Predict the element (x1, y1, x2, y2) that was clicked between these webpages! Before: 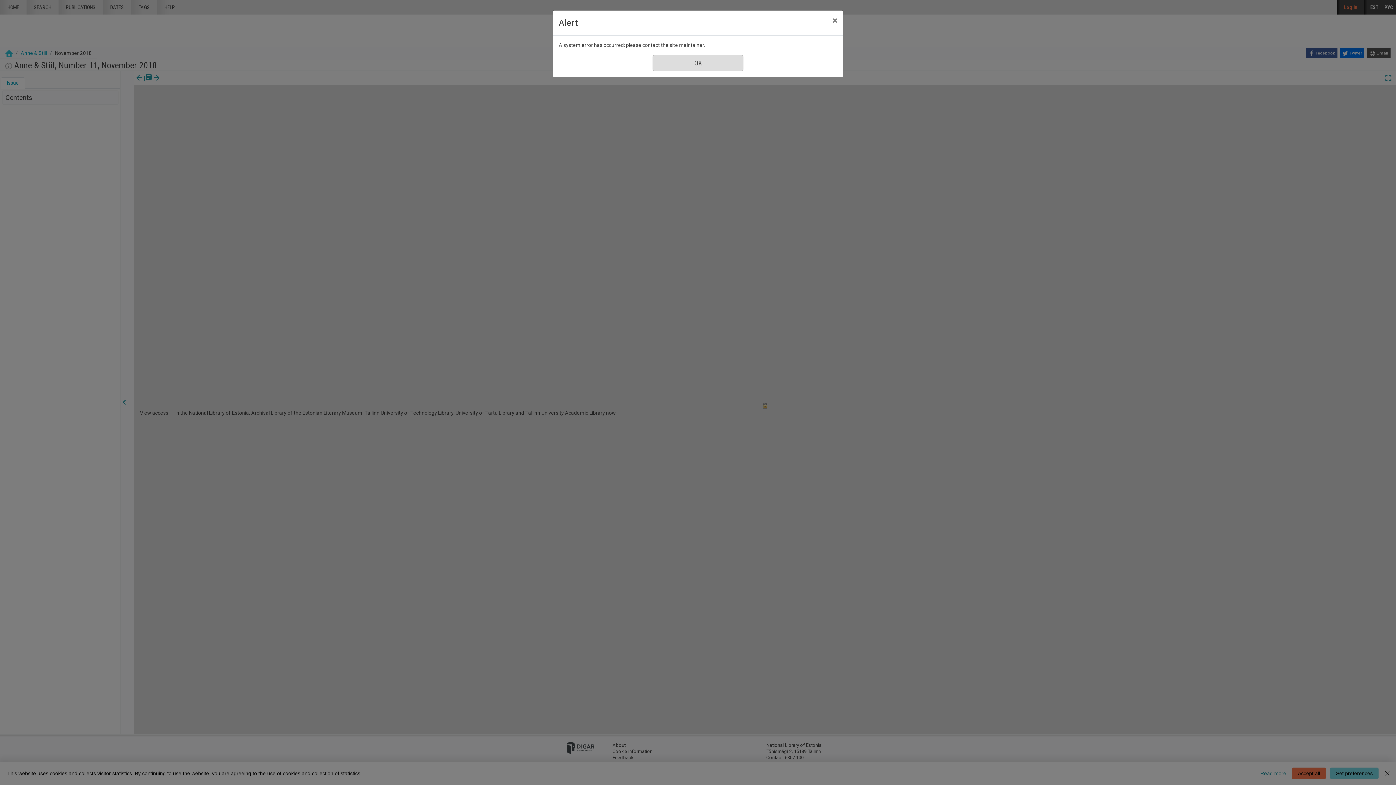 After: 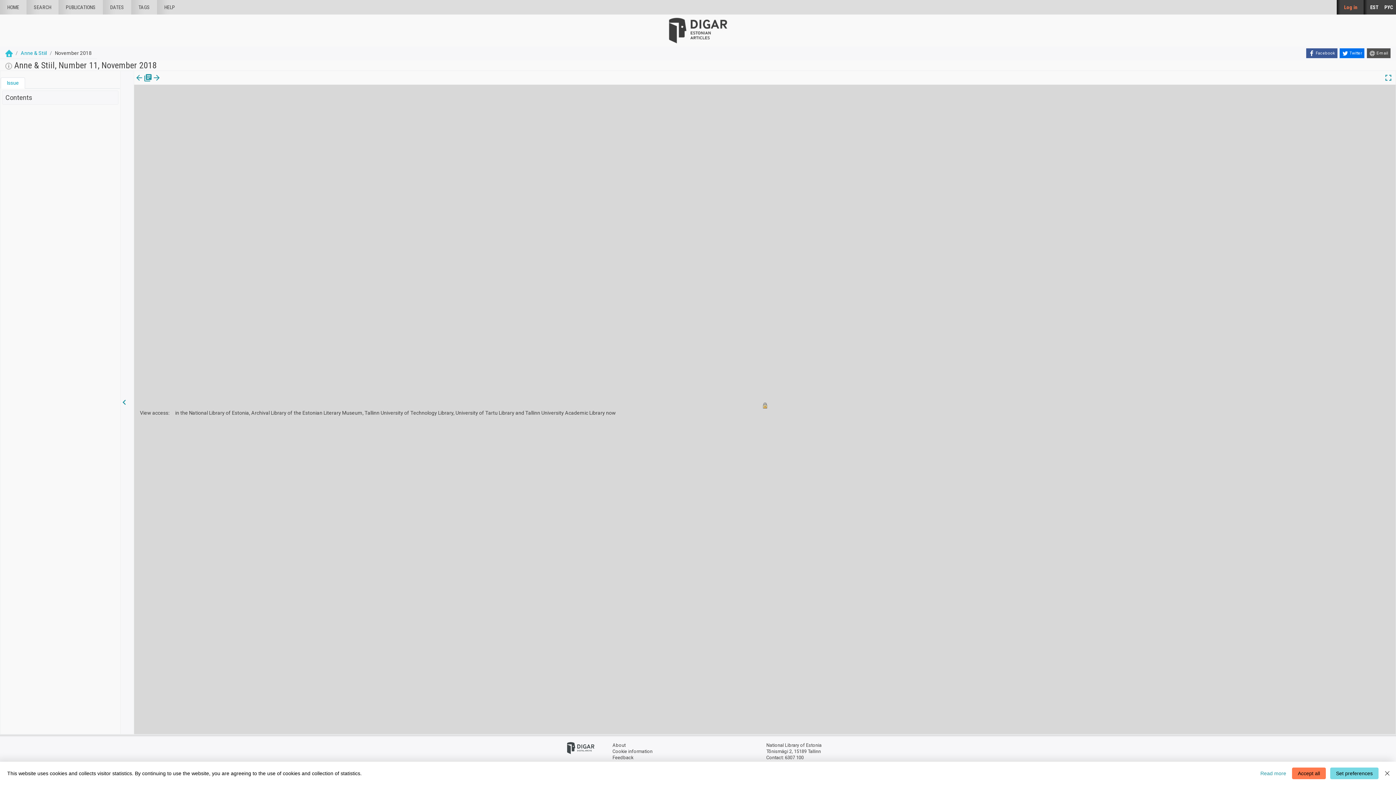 Action: label: Close bbox: (826, 10, 843, 30)